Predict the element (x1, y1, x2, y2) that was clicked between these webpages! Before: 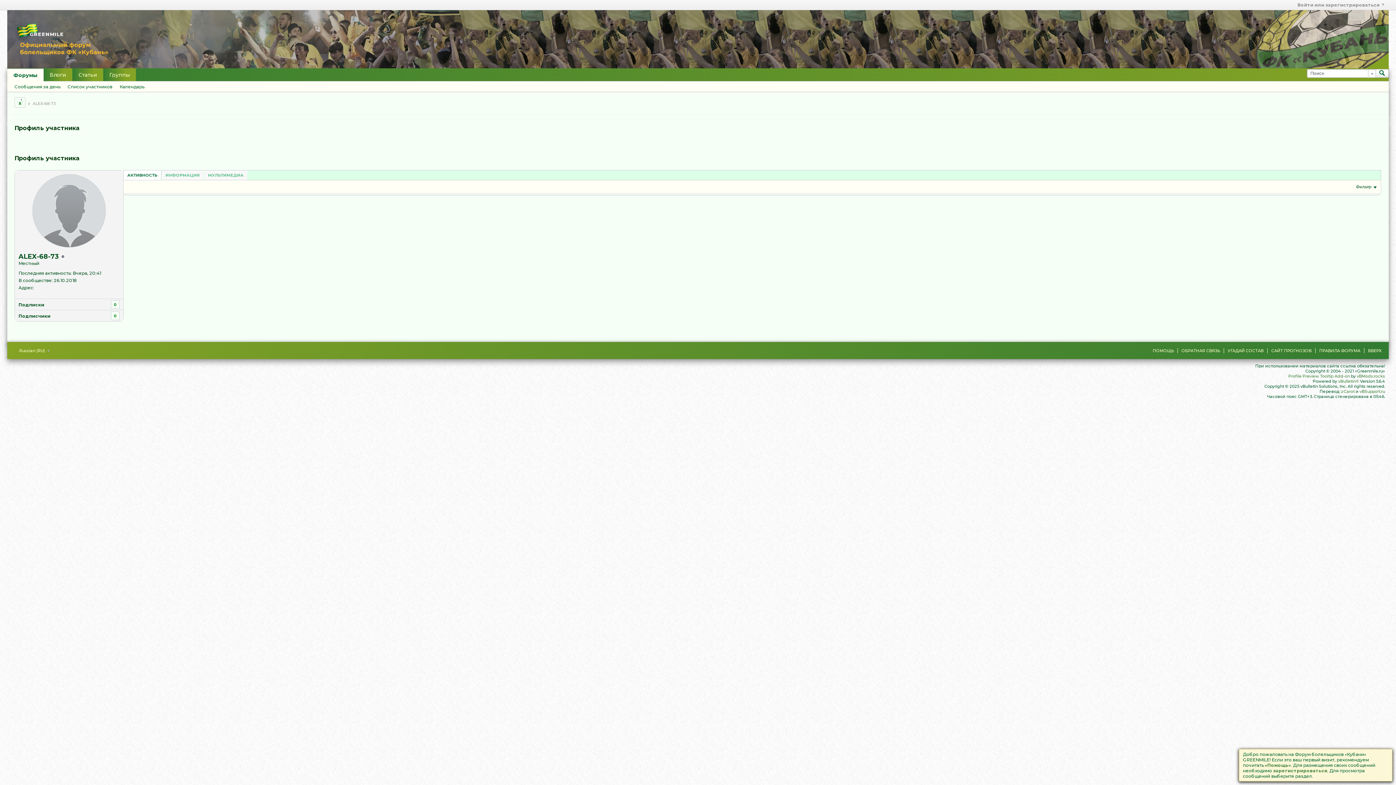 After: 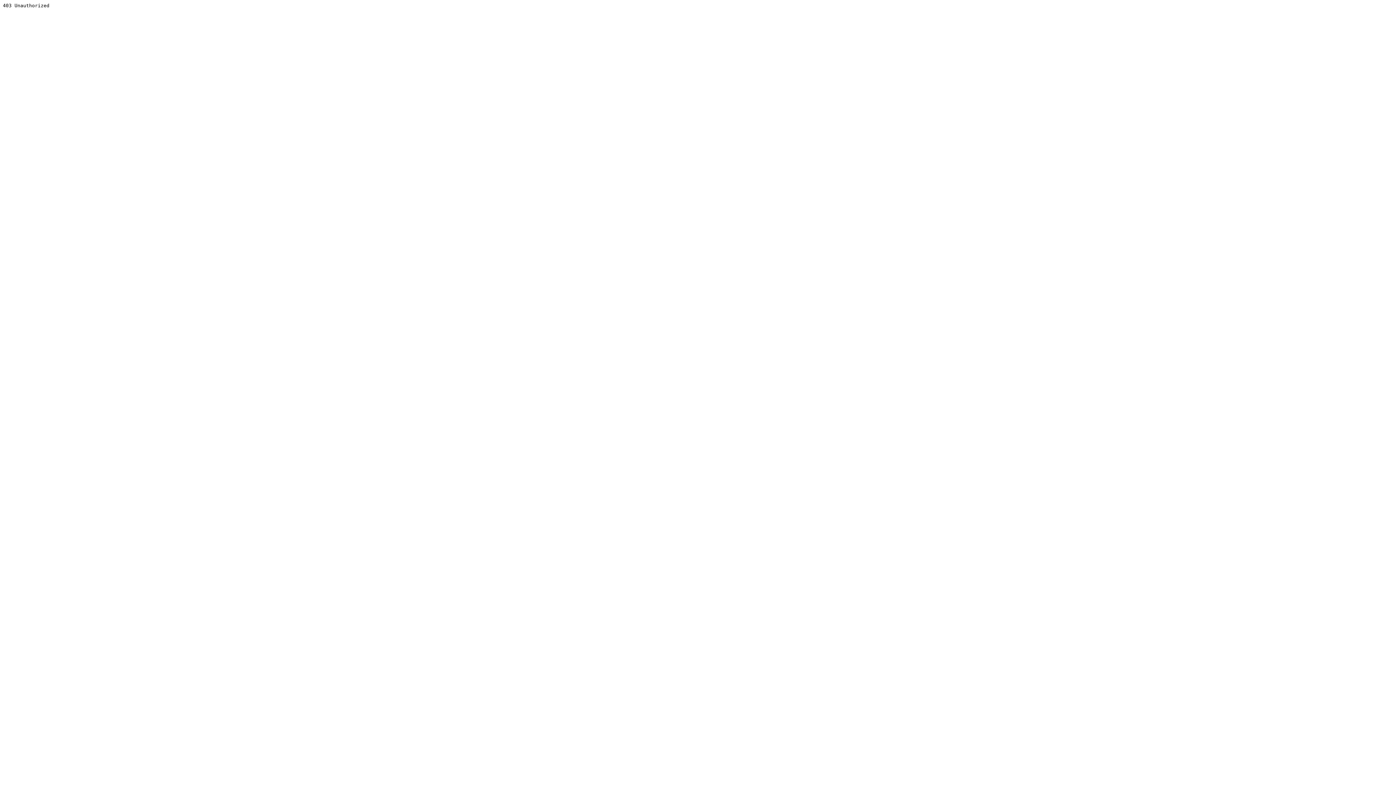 Action: label: vBulletin® bbox: (1338, 378, 1359, 384)